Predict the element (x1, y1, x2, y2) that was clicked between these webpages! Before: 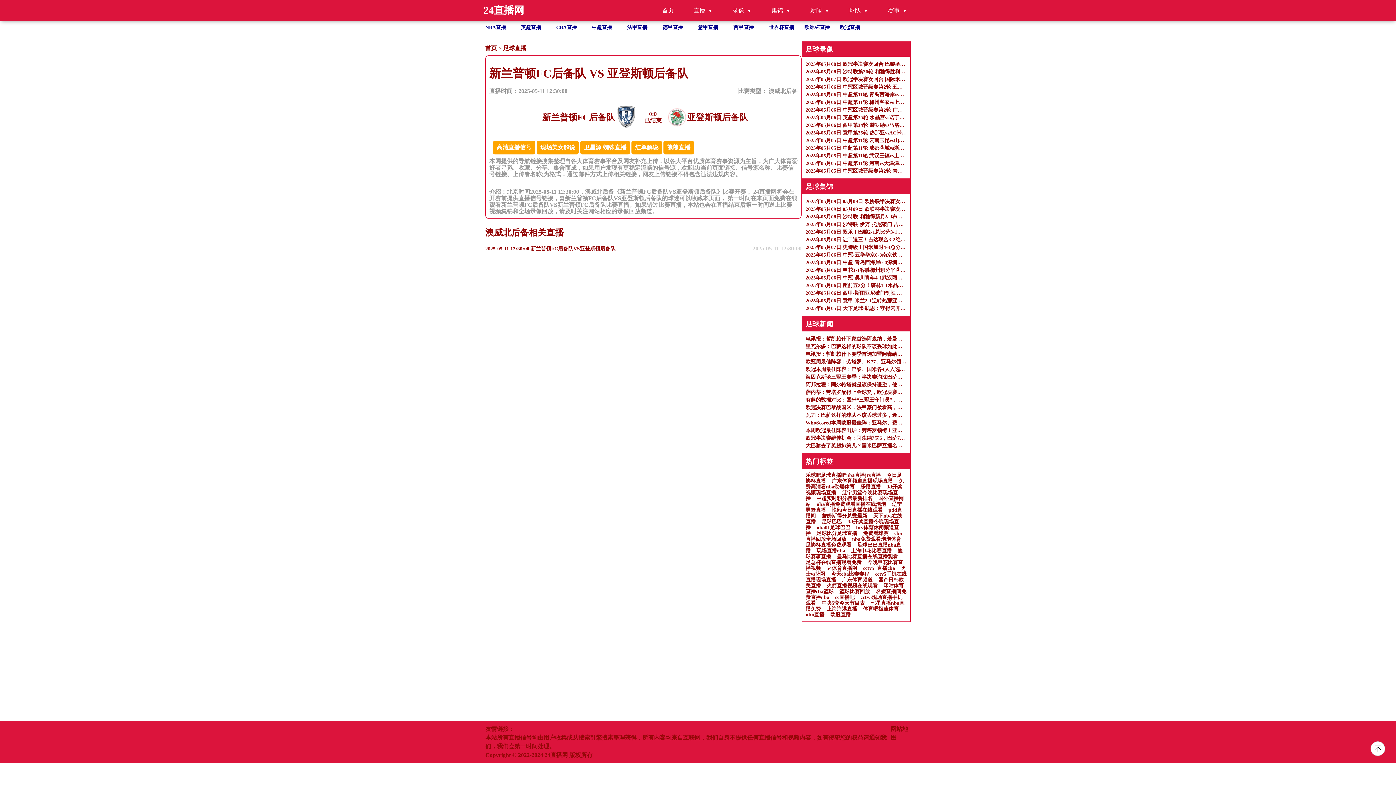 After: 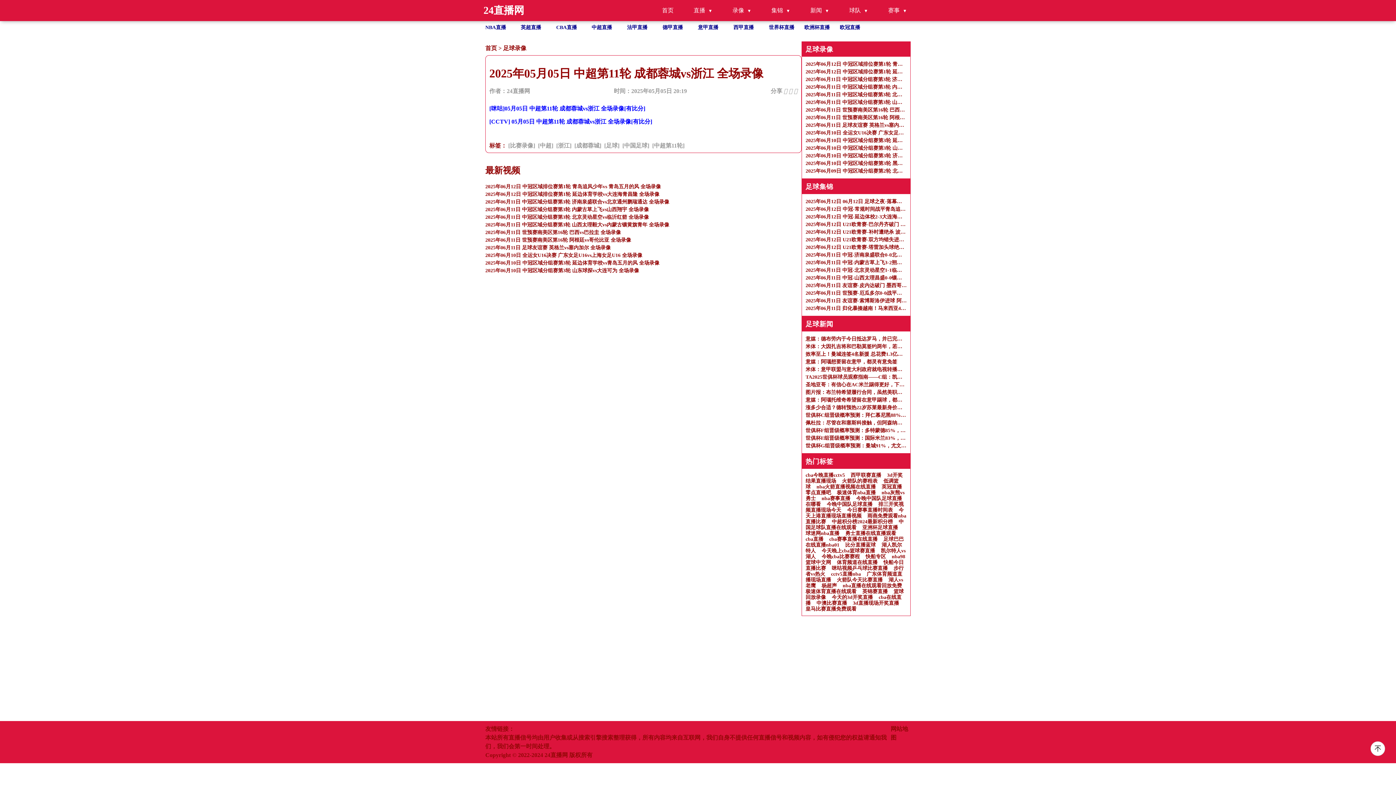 Action: bbox: (805, 144, 906, 152) label: 2025年05月05日 中超第11轮 成都蓉城vs浙江 全场录像